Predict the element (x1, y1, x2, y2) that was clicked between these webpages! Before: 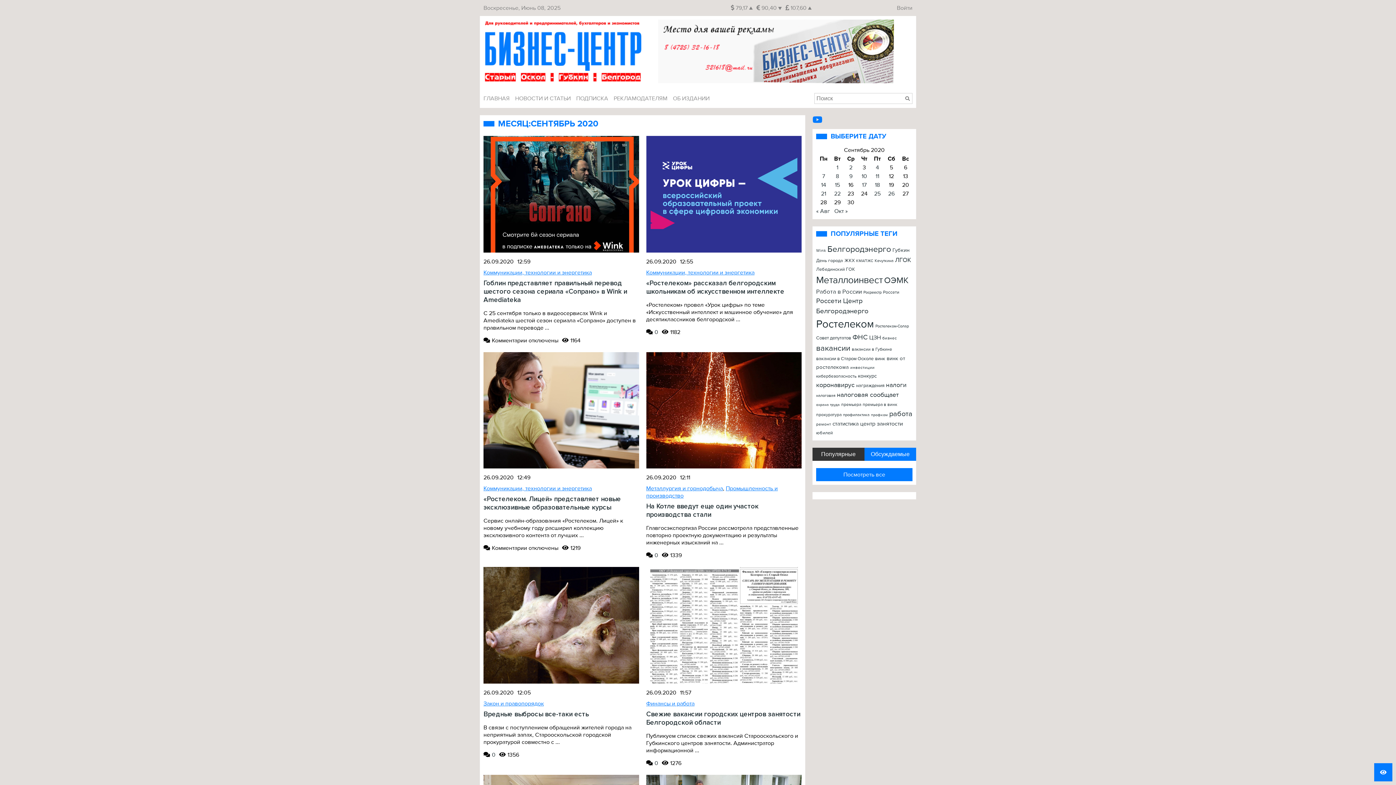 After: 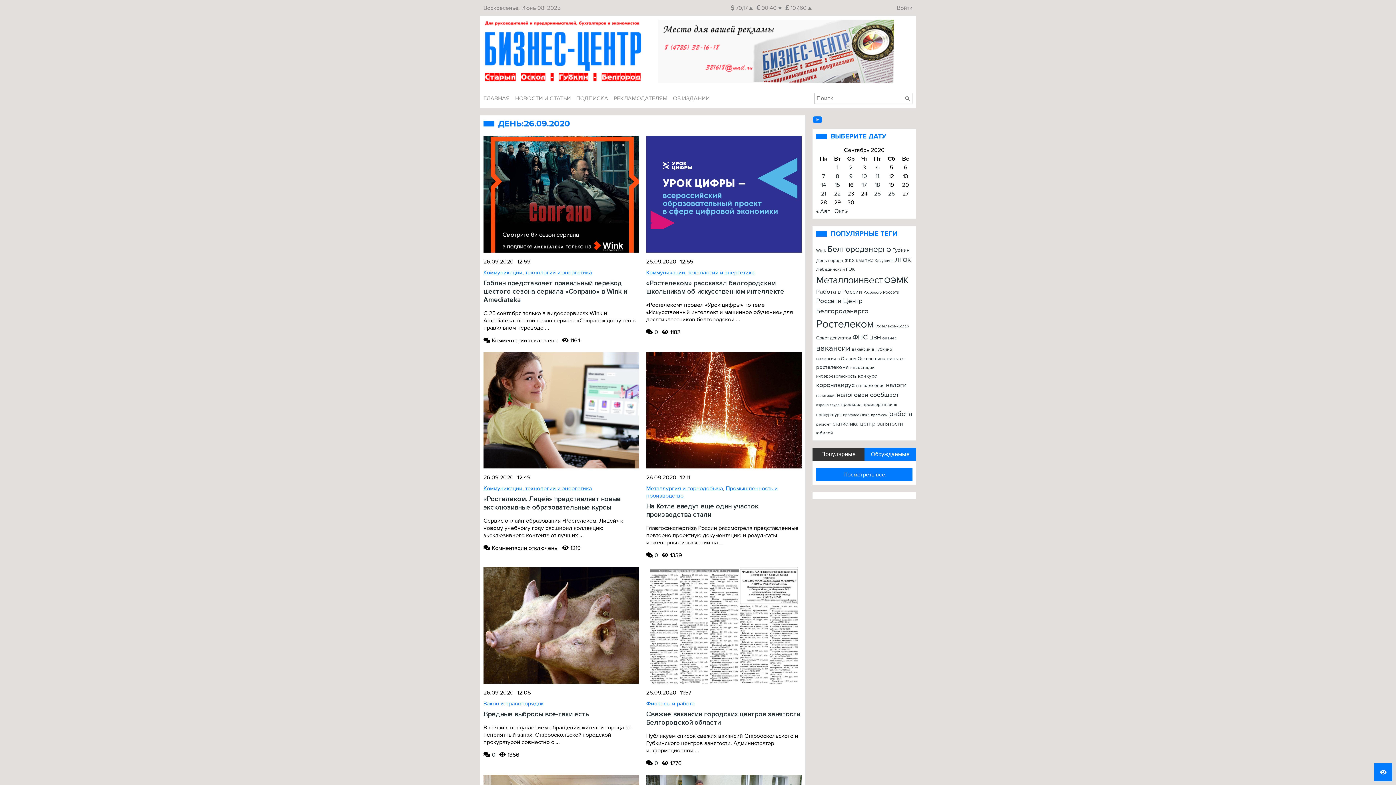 Action: bbox: (888, 190, 894, 197) label: Записи, опубликованные 26.09.2020